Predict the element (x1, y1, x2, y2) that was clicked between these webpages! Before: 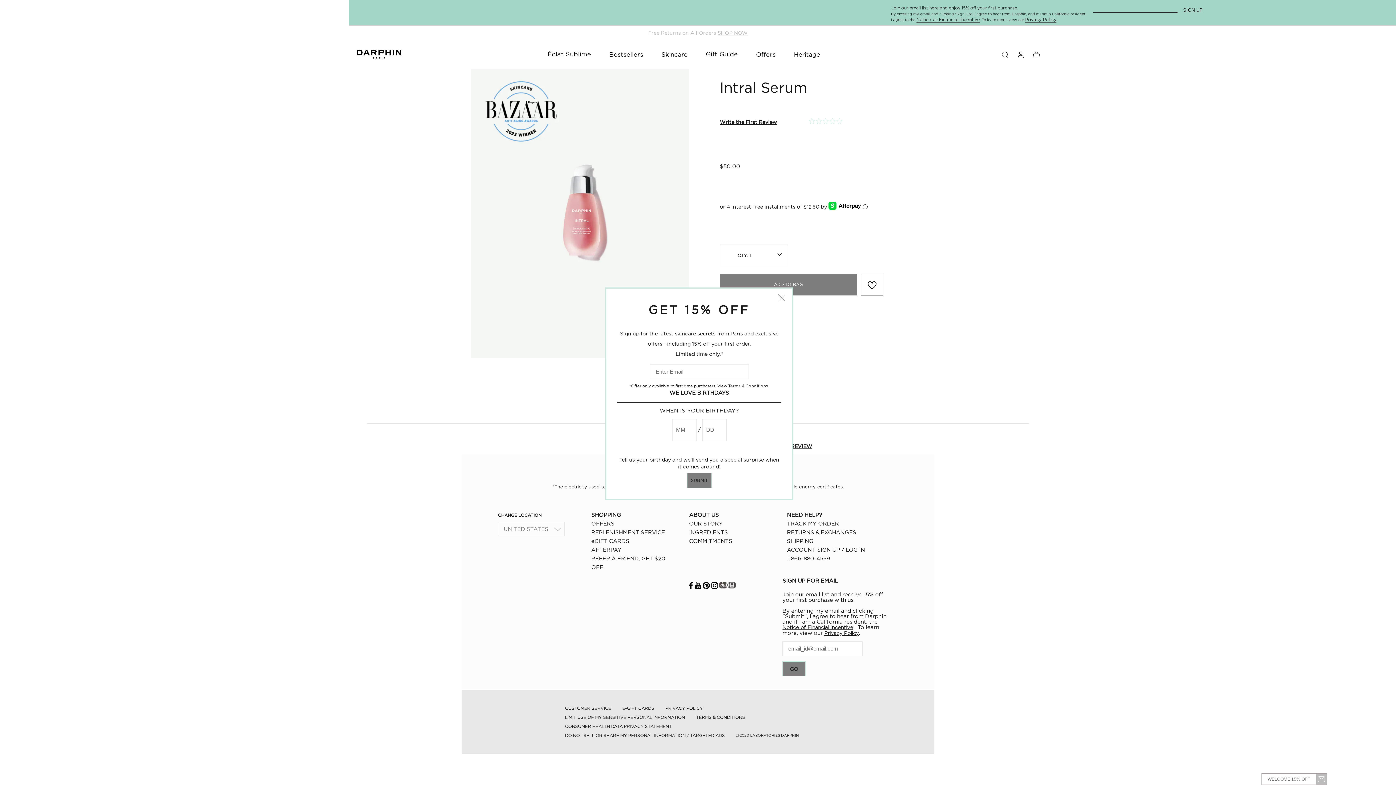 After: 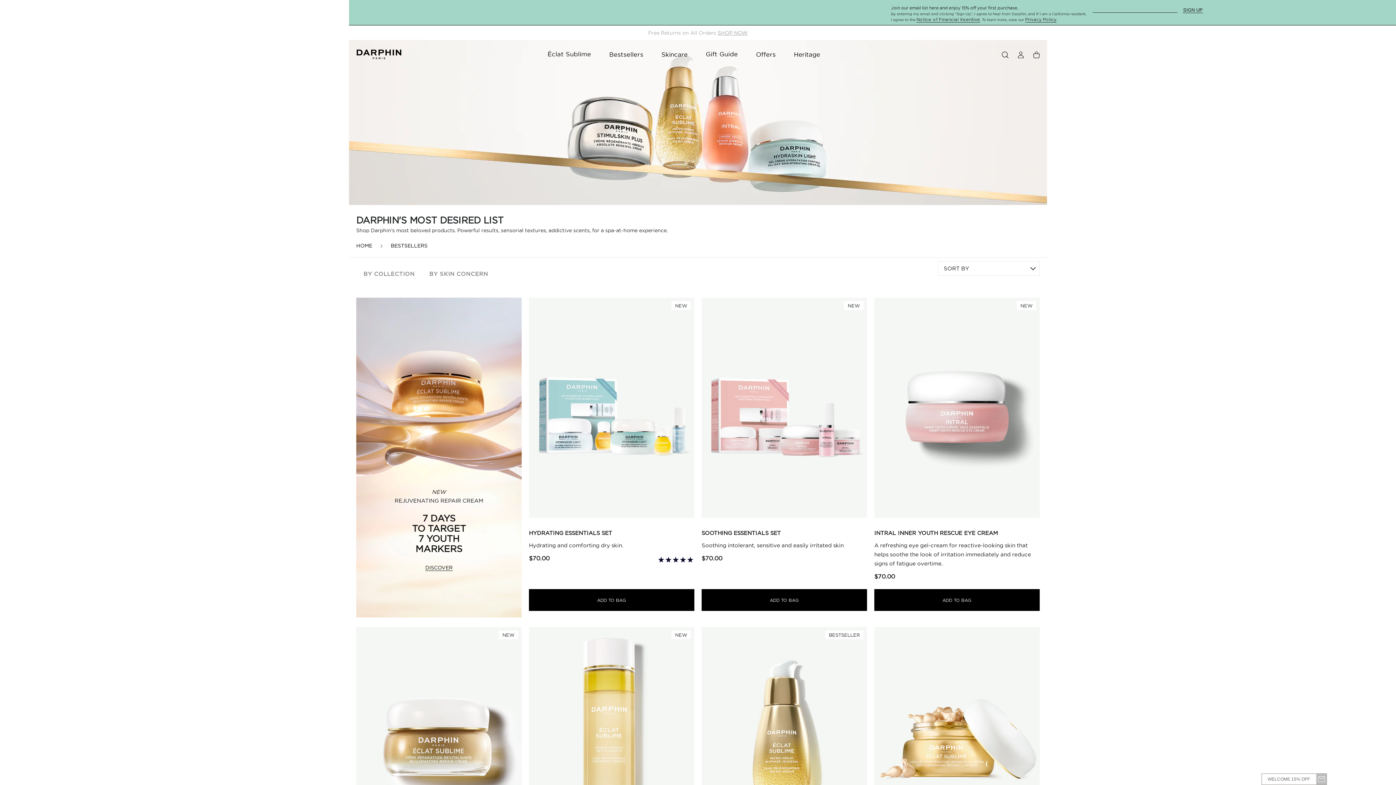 Action: bbox: (717, 30, 748, 35) label: SHOP NOW